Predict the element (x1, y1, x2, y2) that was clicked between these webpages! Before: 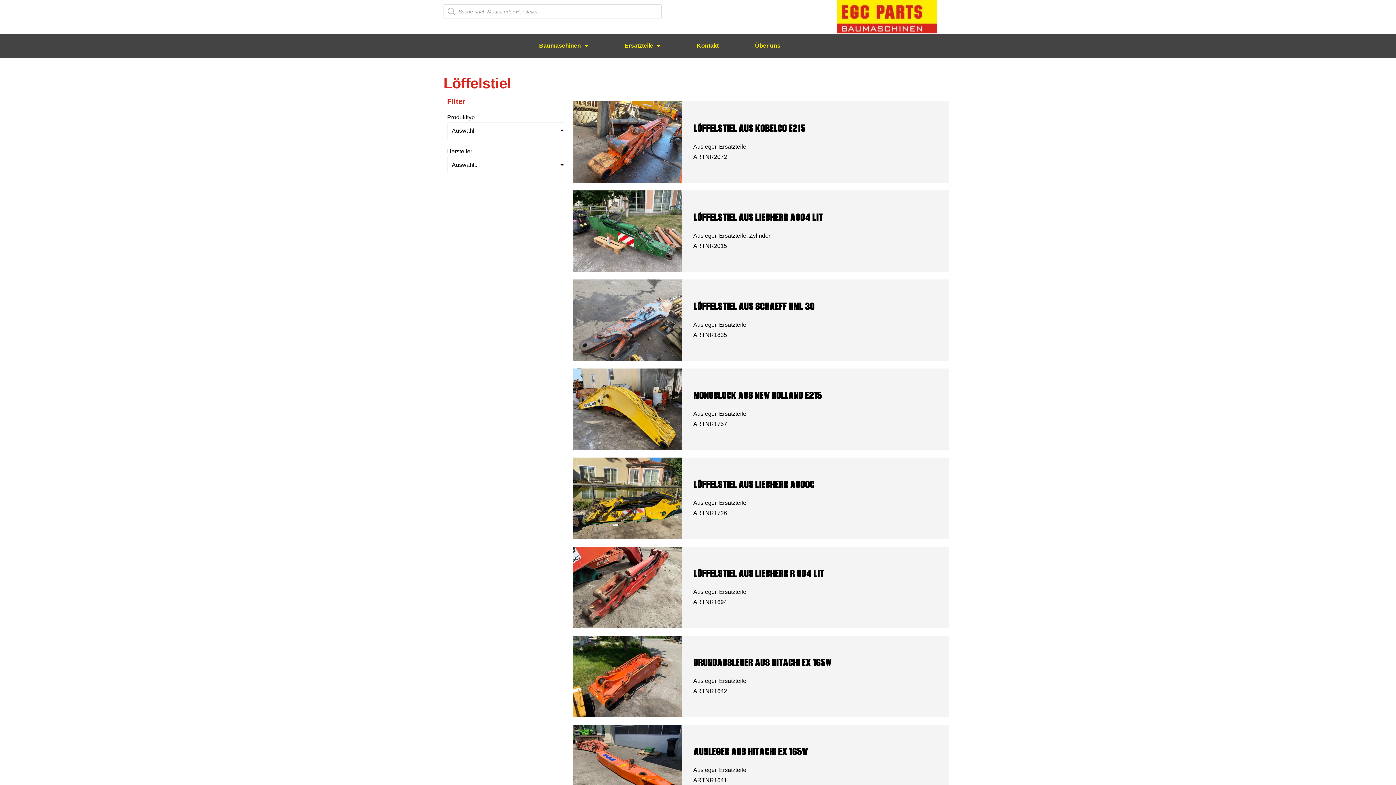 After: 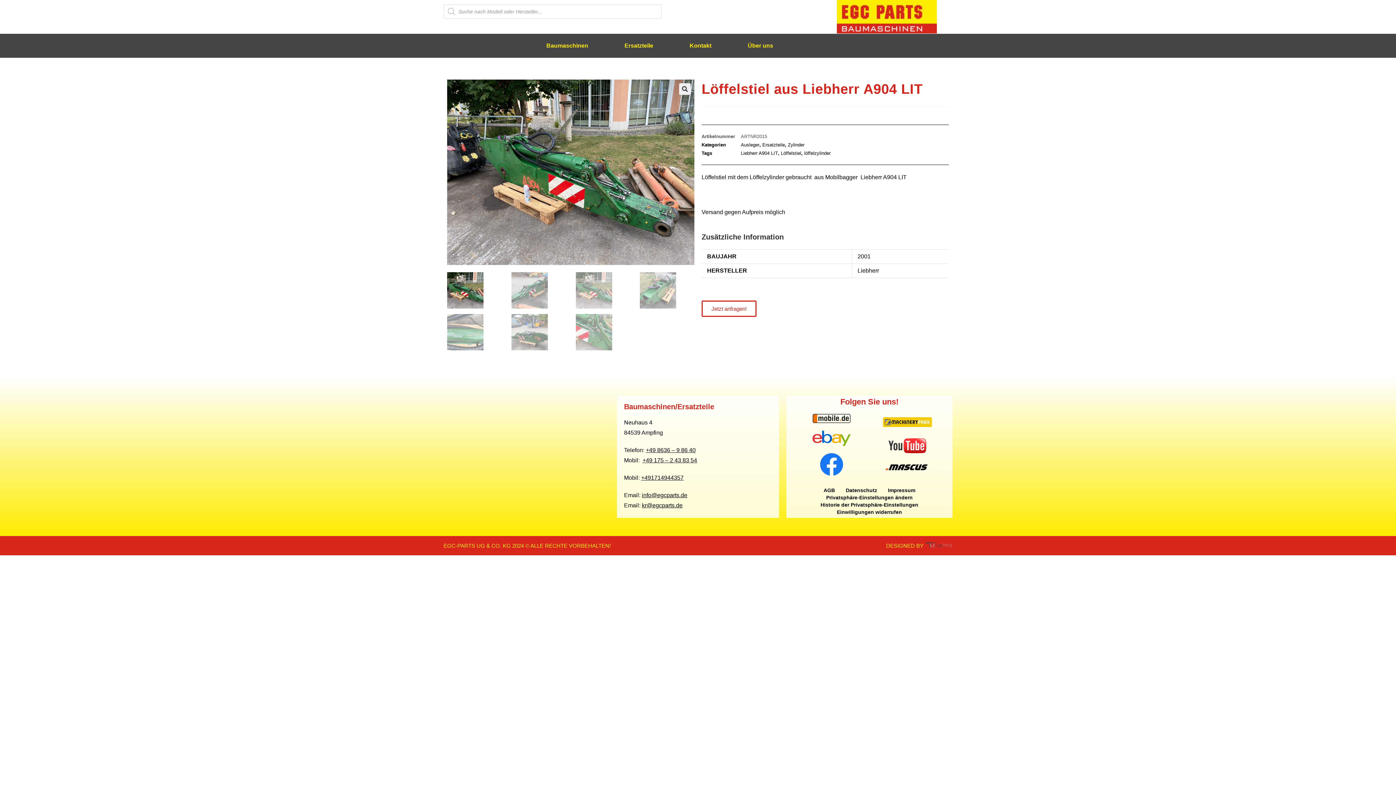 Action: bbox: (693, 212, 822, 223) label: Löffelstiel aus Liebherr A904 LIT